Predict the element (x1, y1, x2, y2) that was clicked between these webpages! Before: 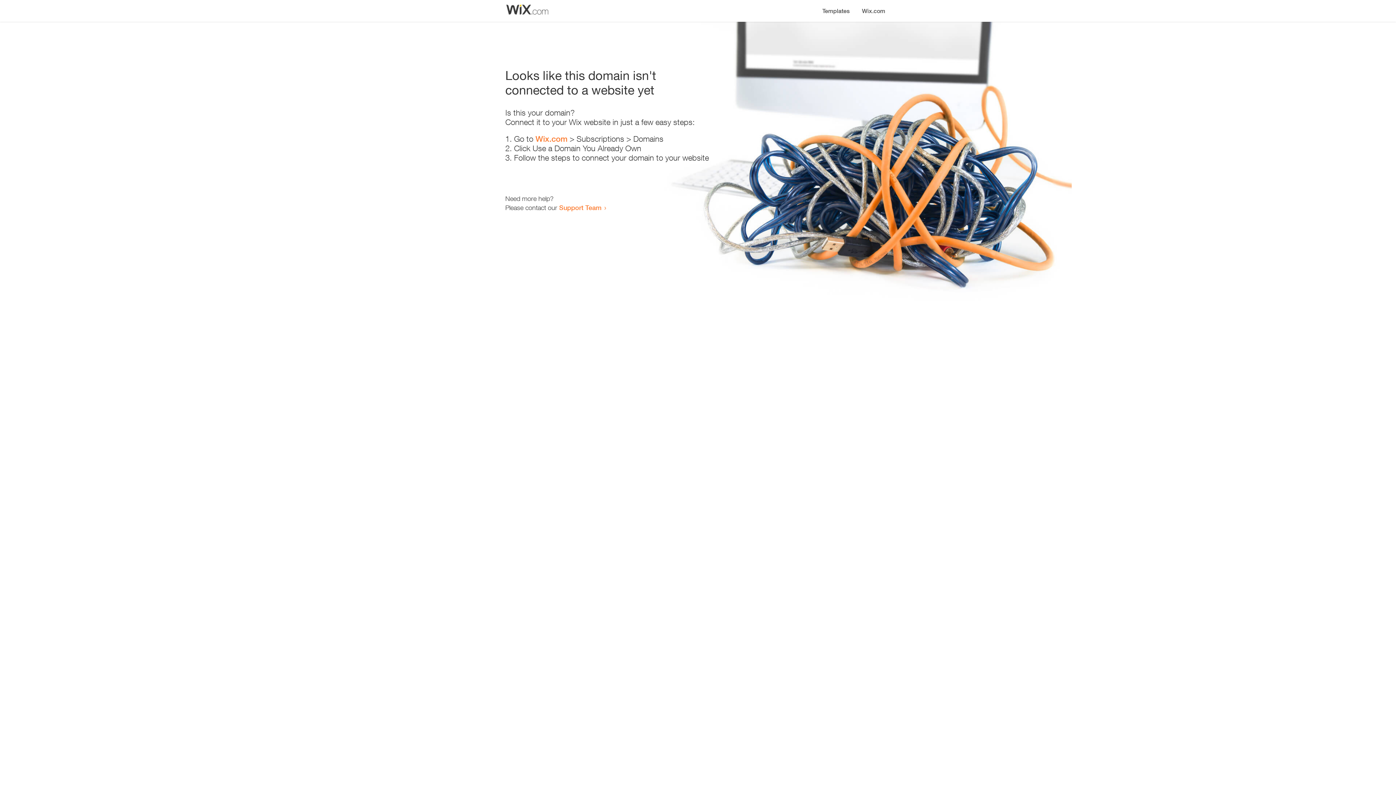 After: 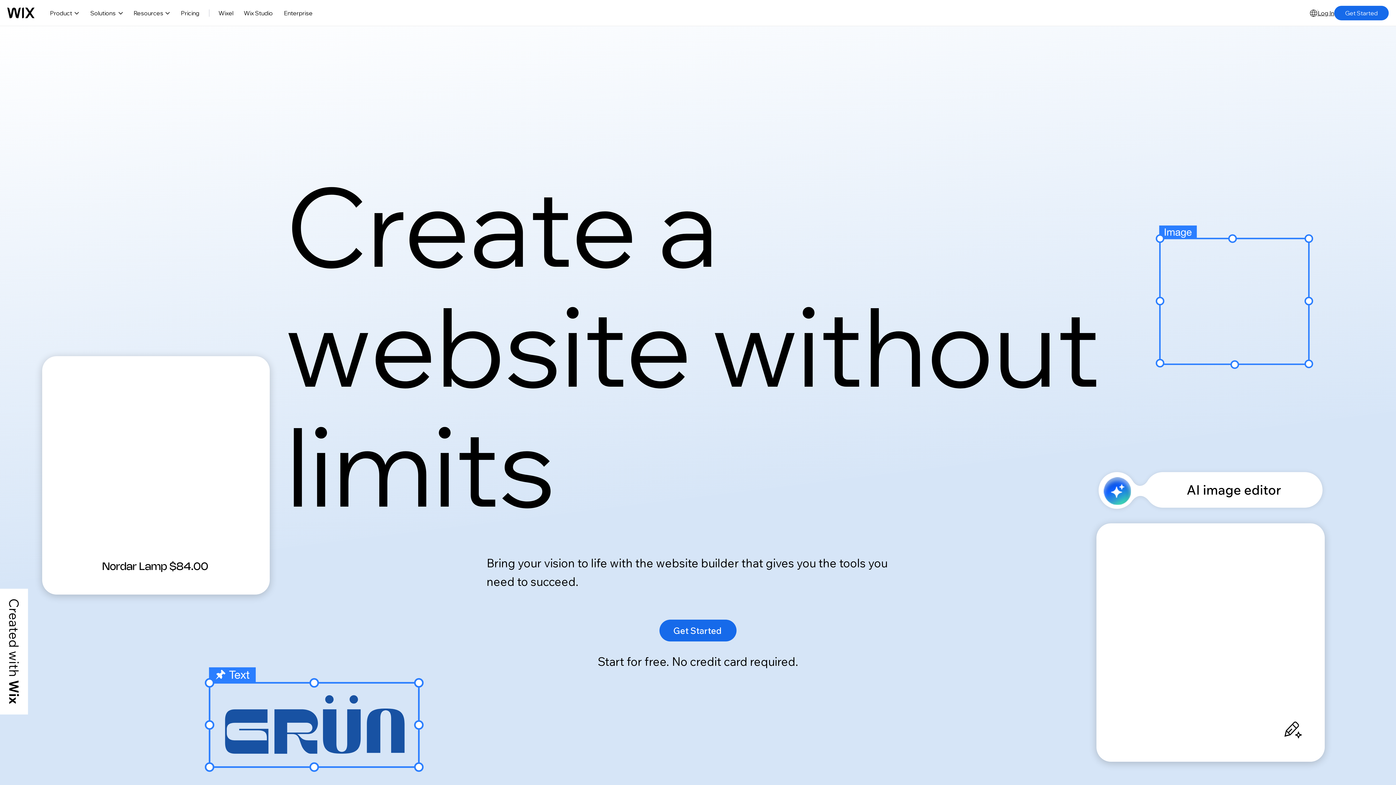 Action: bbox: (856, 0, 890, 14) label: Wix.com